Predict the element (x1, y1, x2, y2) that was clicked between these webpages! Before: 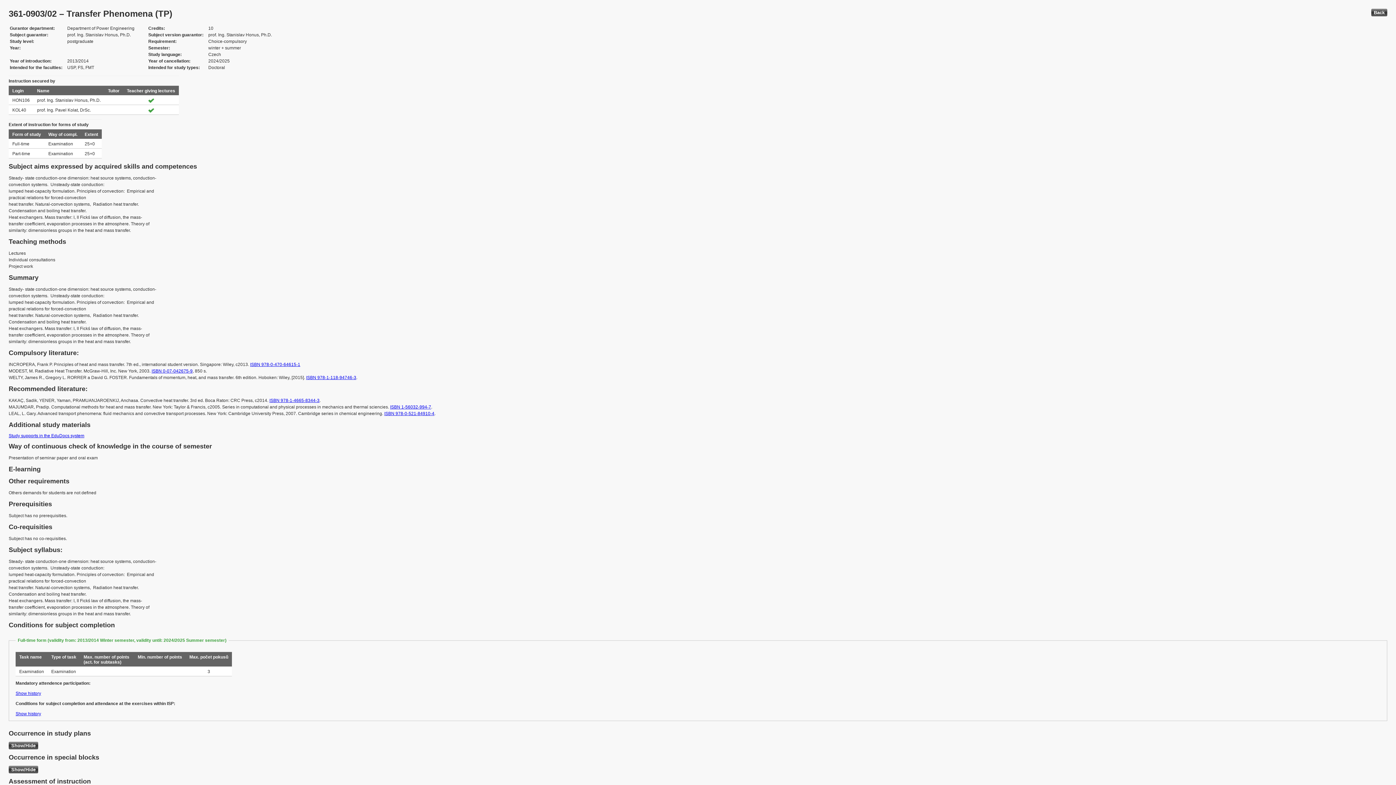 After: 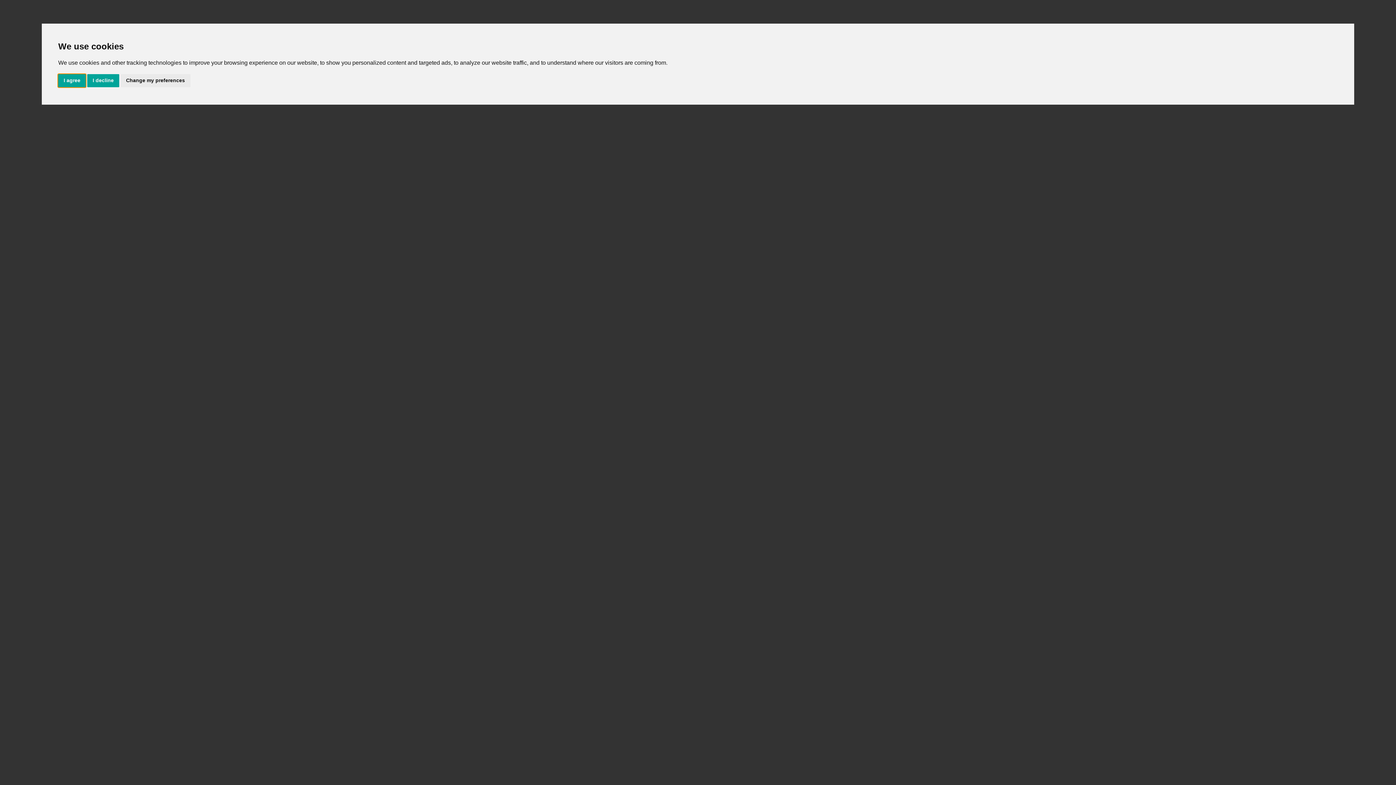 Action: bbox: (384, 411, 434, 416) label: ISBN 978-0-521-84910-4